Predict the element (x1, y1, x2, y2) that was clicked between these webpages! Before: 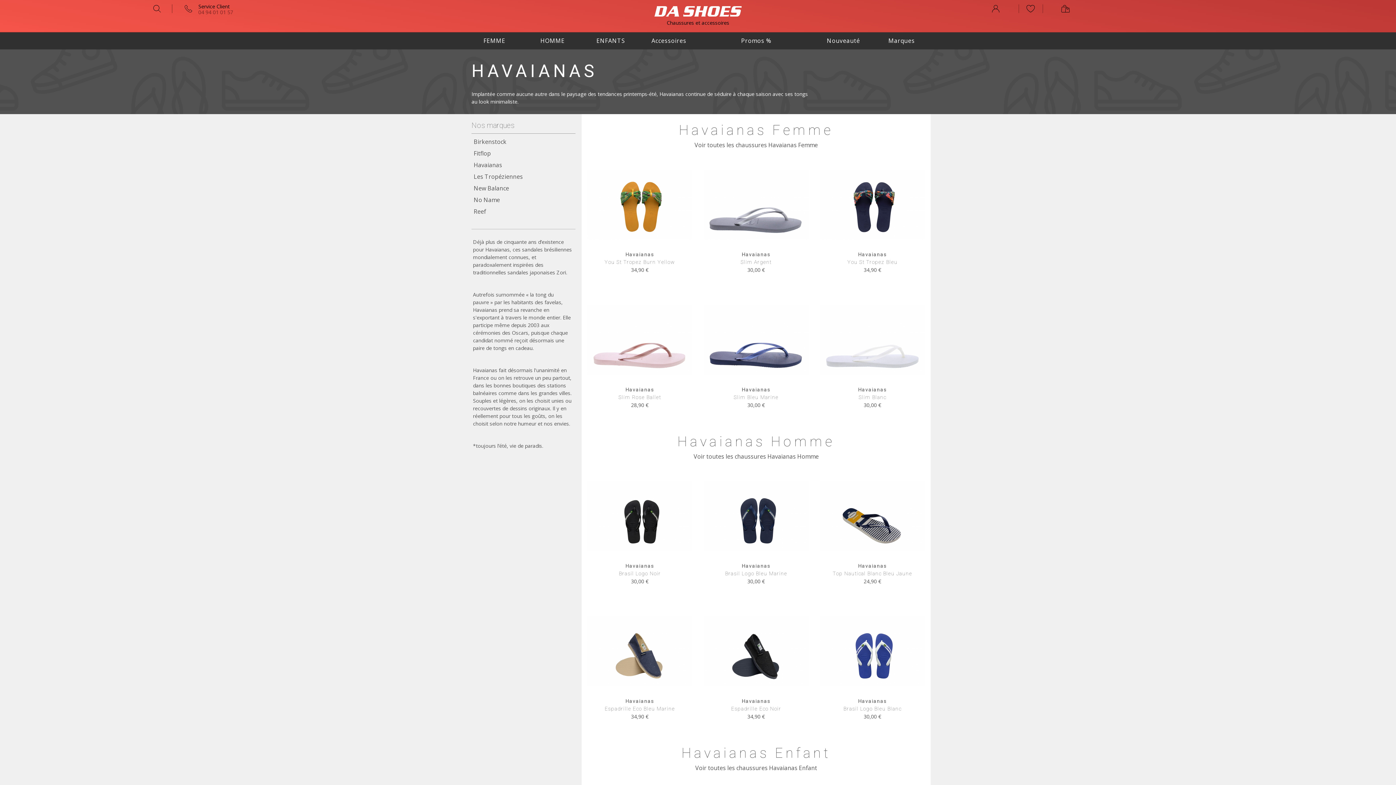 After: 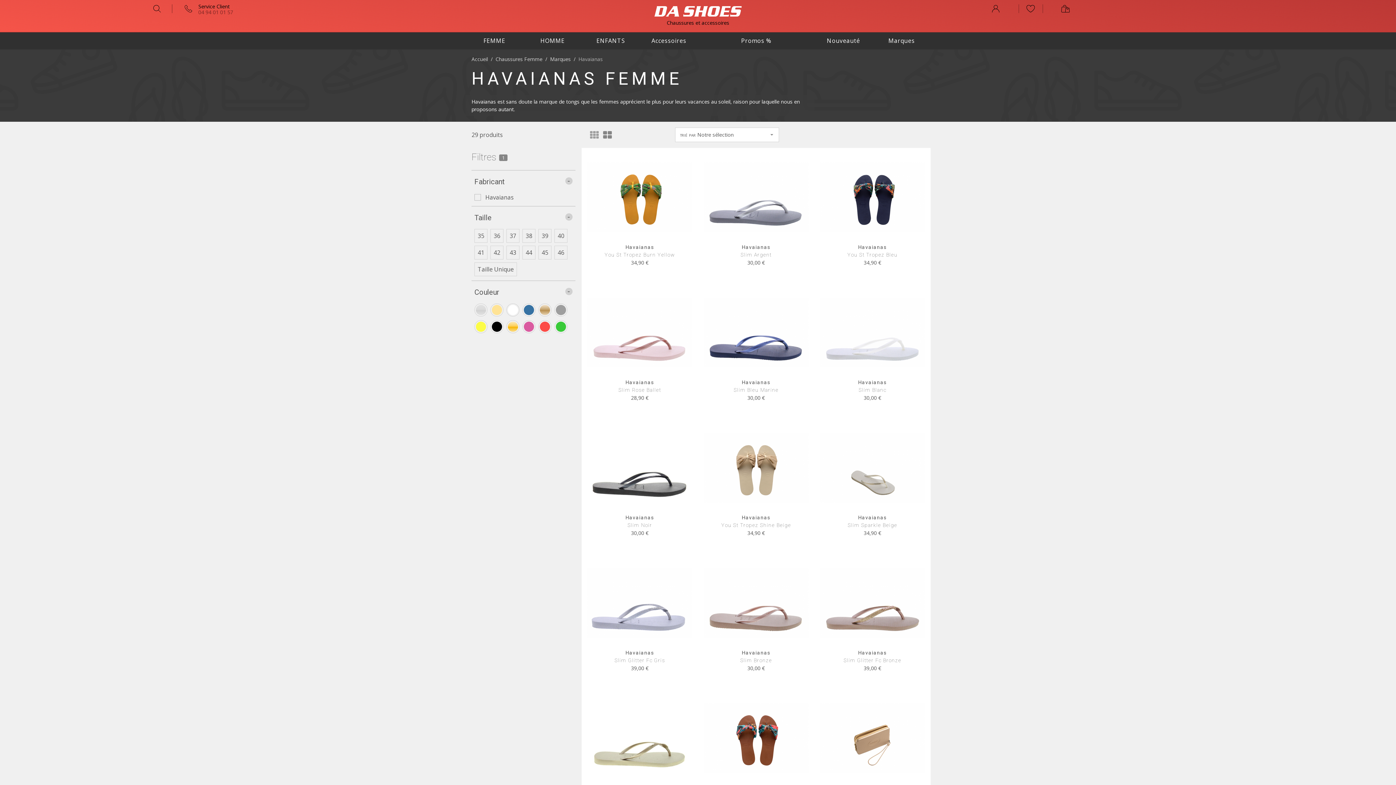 Action: label: Voir toutes les chaussures Havaianas Femme bbox: (694, 141, 818, 149)